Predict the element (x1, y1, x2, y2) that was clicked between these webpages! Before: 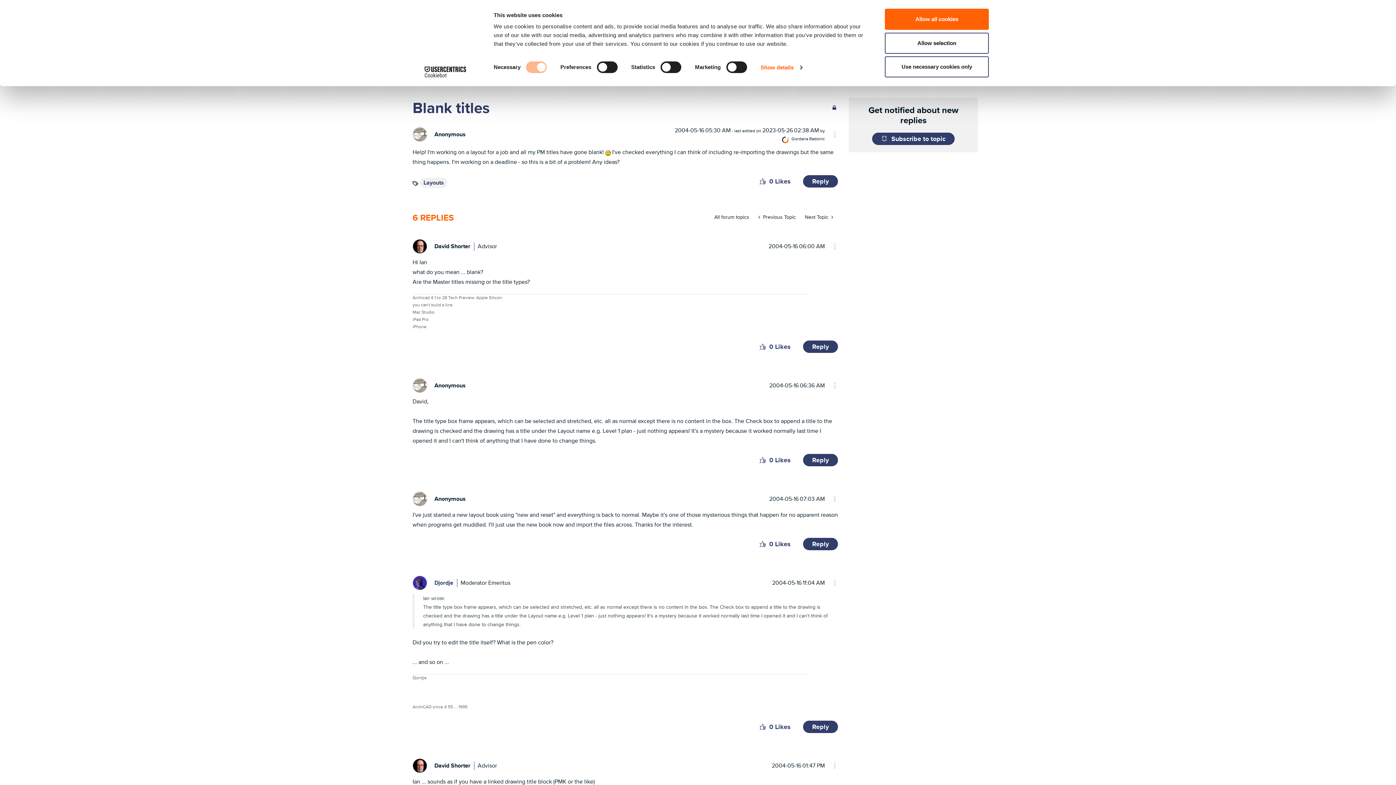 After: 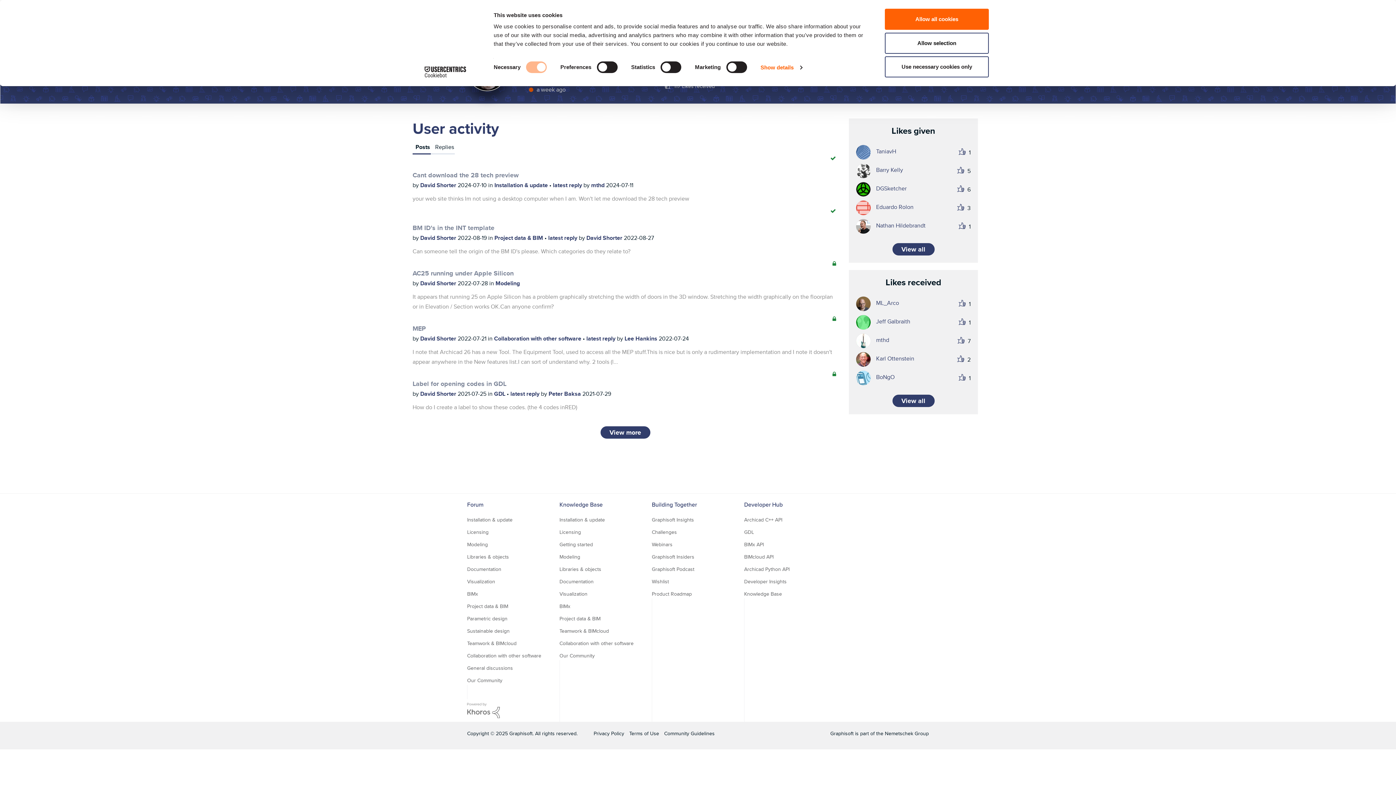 Action: label: View Profile of David Shorter bbox: (434, 242, 470, 250)